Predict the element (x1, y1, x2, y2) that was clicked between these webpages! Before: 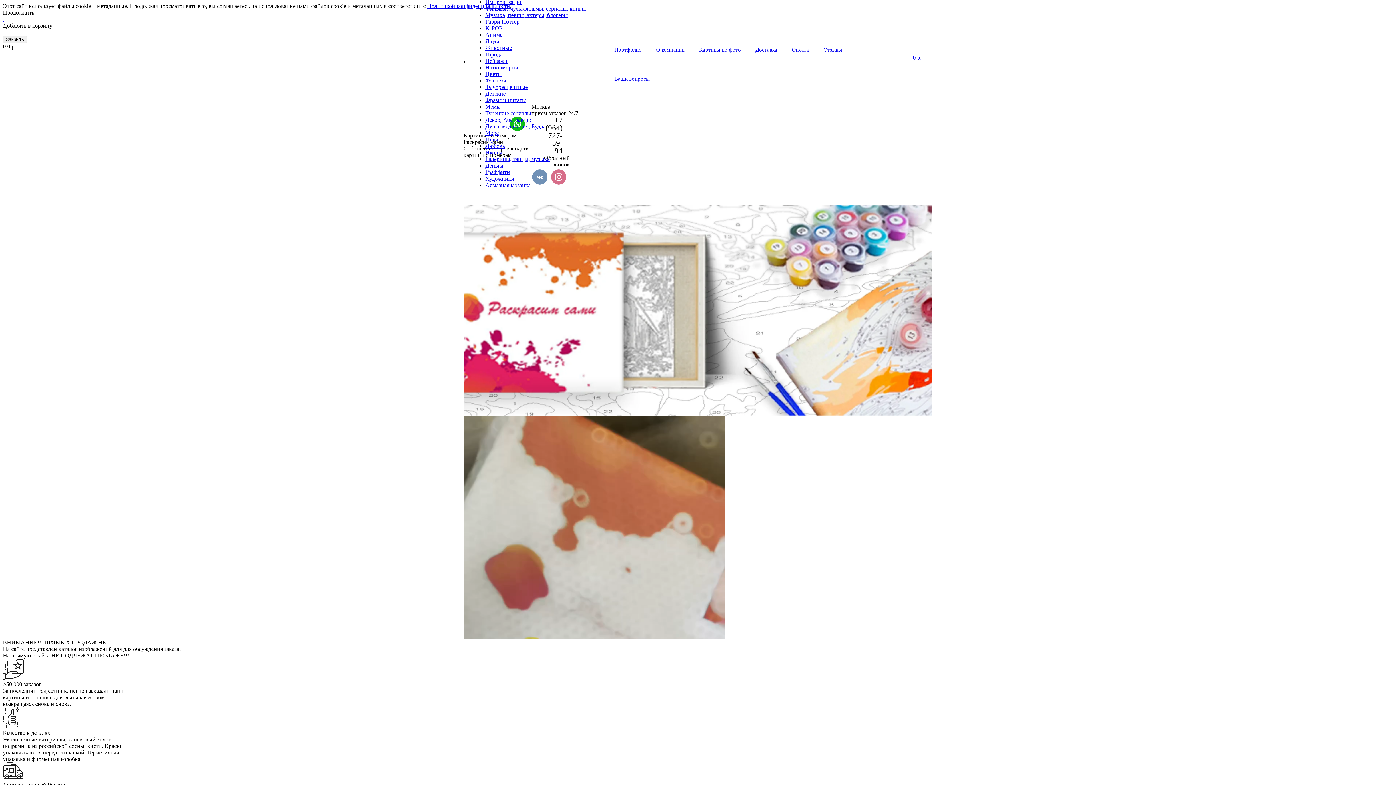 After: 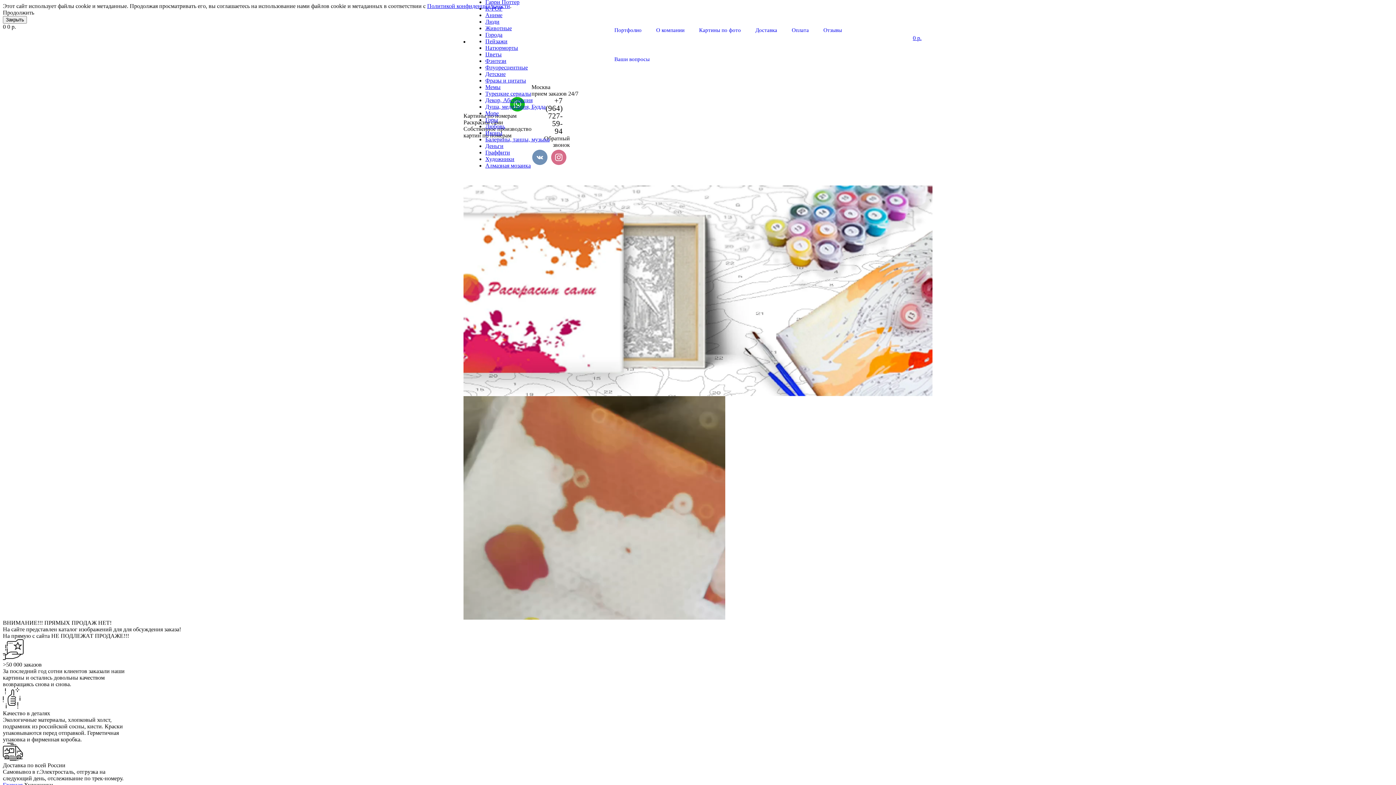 Action: bbox: (485, 175, 514, 181) label: Художники